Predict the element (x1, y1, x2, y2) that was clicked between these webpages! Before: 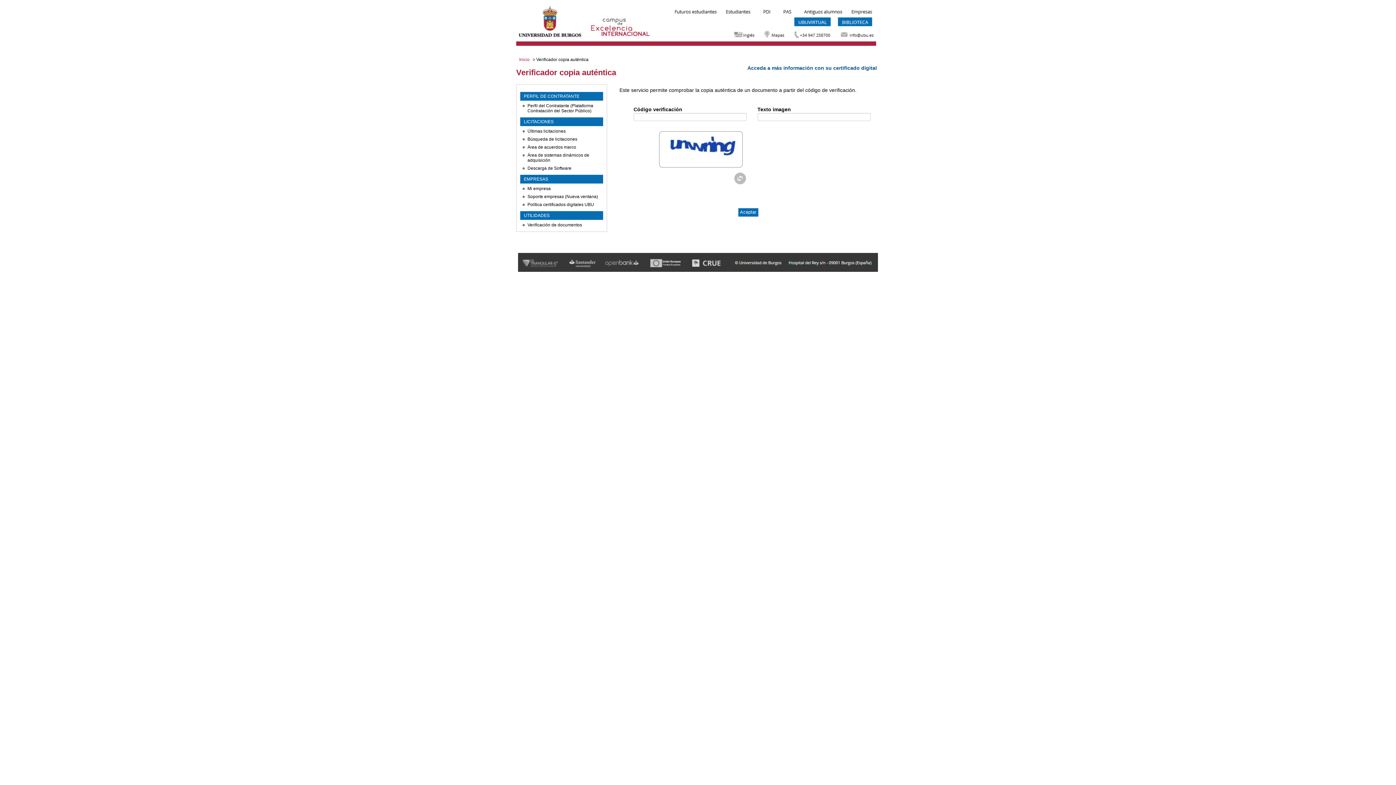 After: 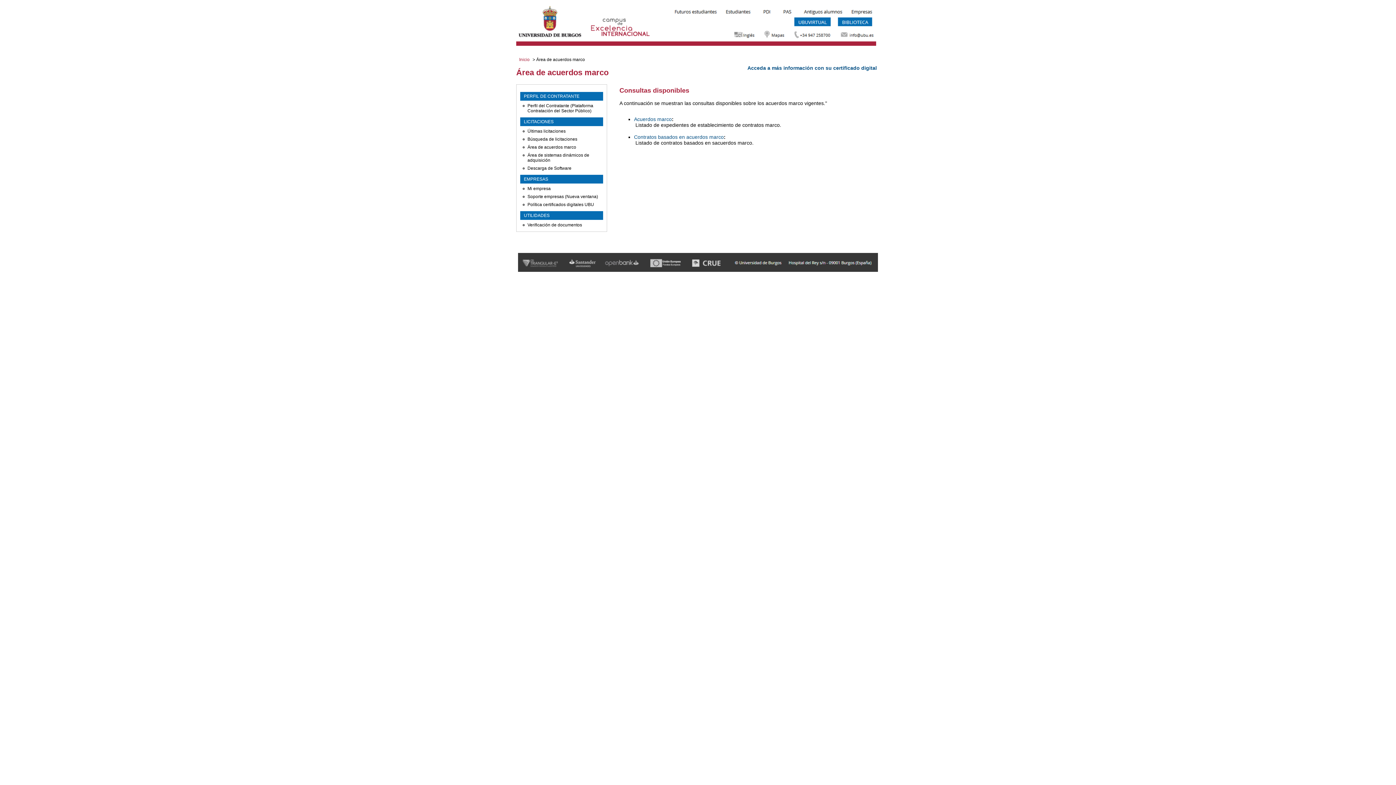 Action: label: Área de acuerdos marco bbox: (527, 144, 576, 149)